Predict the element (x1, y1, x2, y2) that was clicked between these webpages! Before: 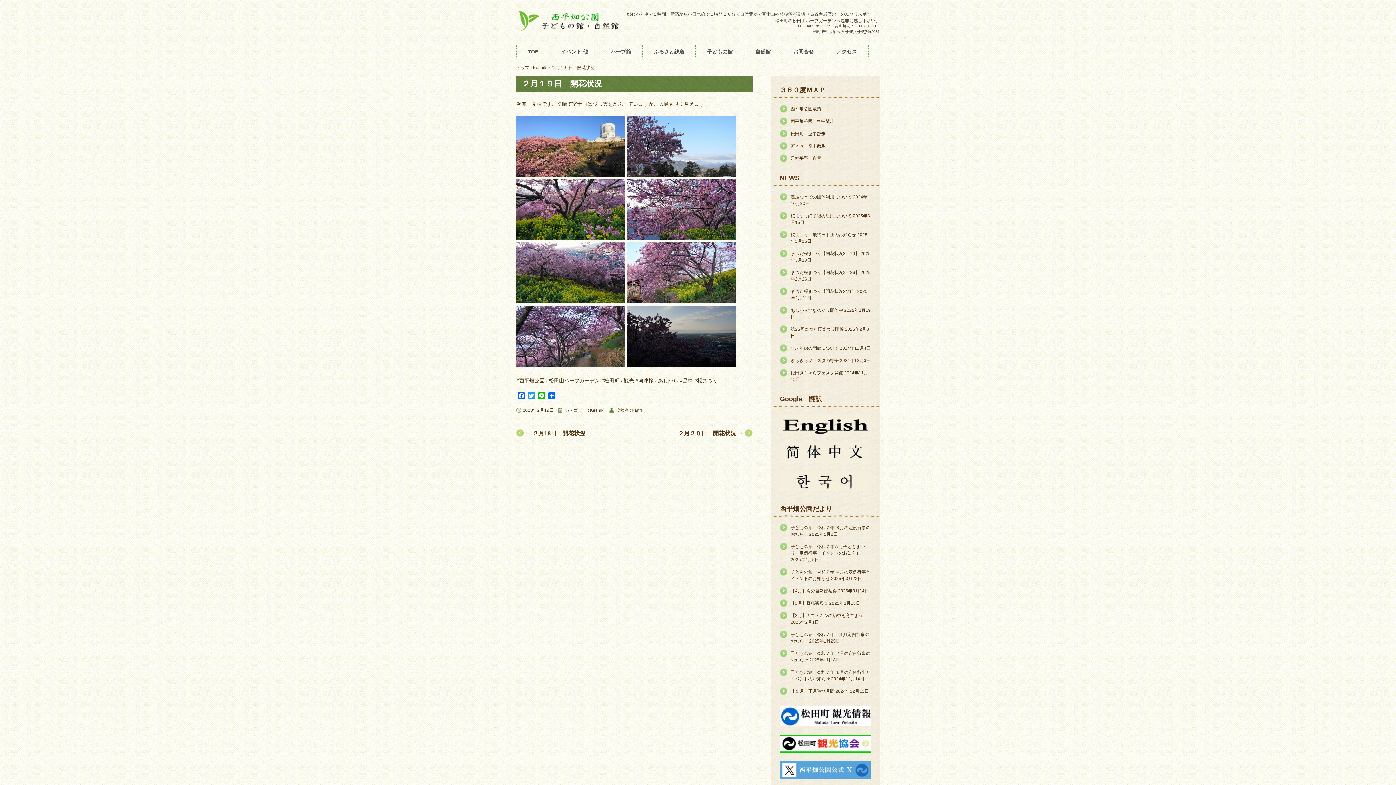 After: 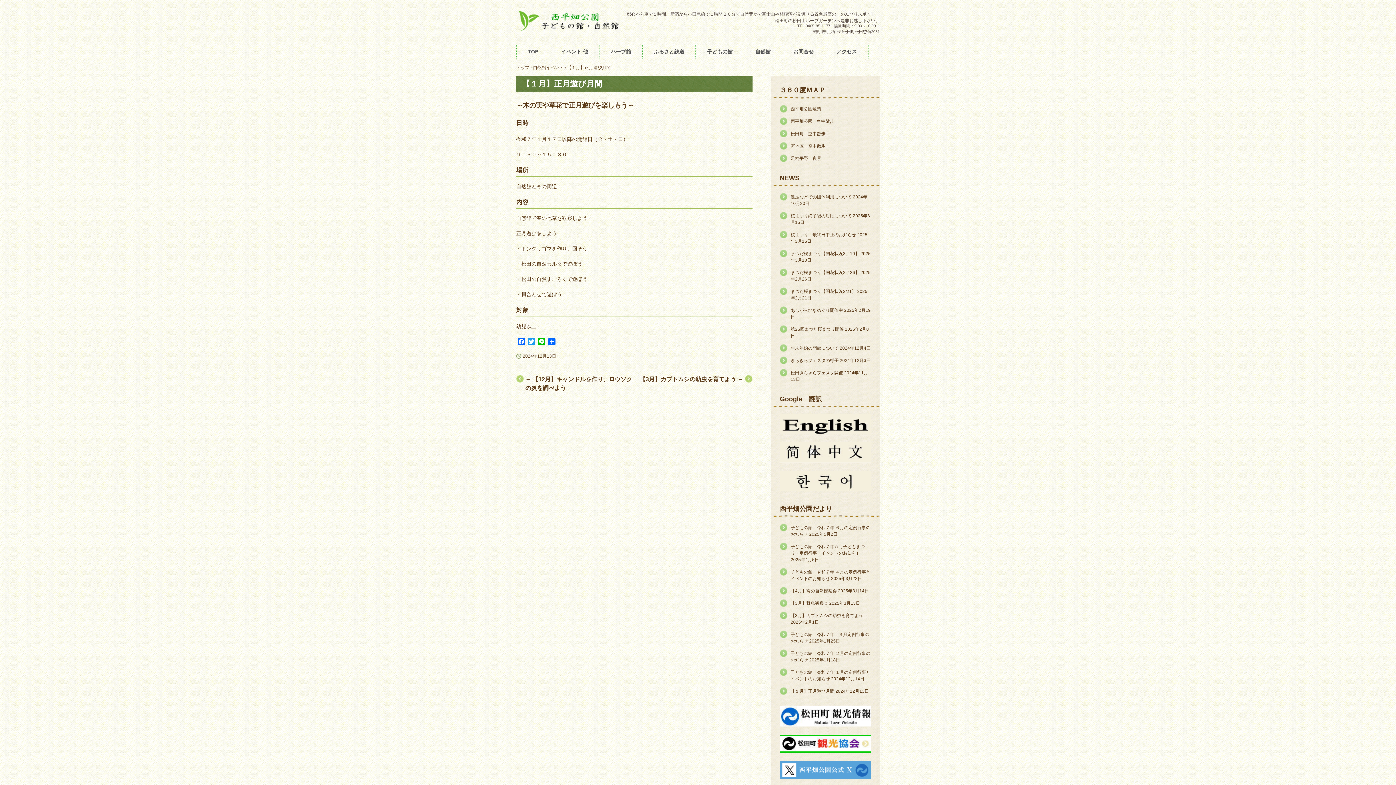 Action: label: 【１月】正月遊び月間 bbox: (790, 689, 834, 694)